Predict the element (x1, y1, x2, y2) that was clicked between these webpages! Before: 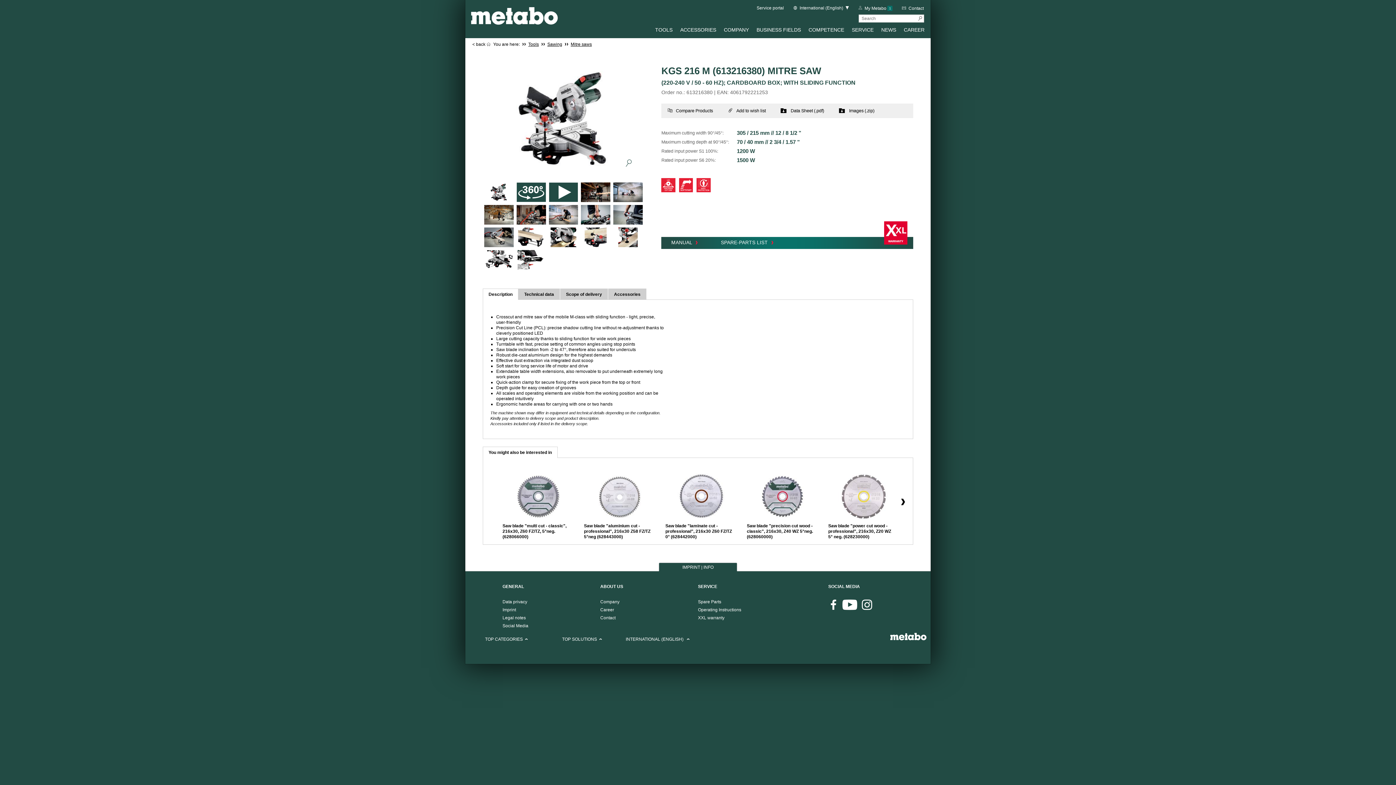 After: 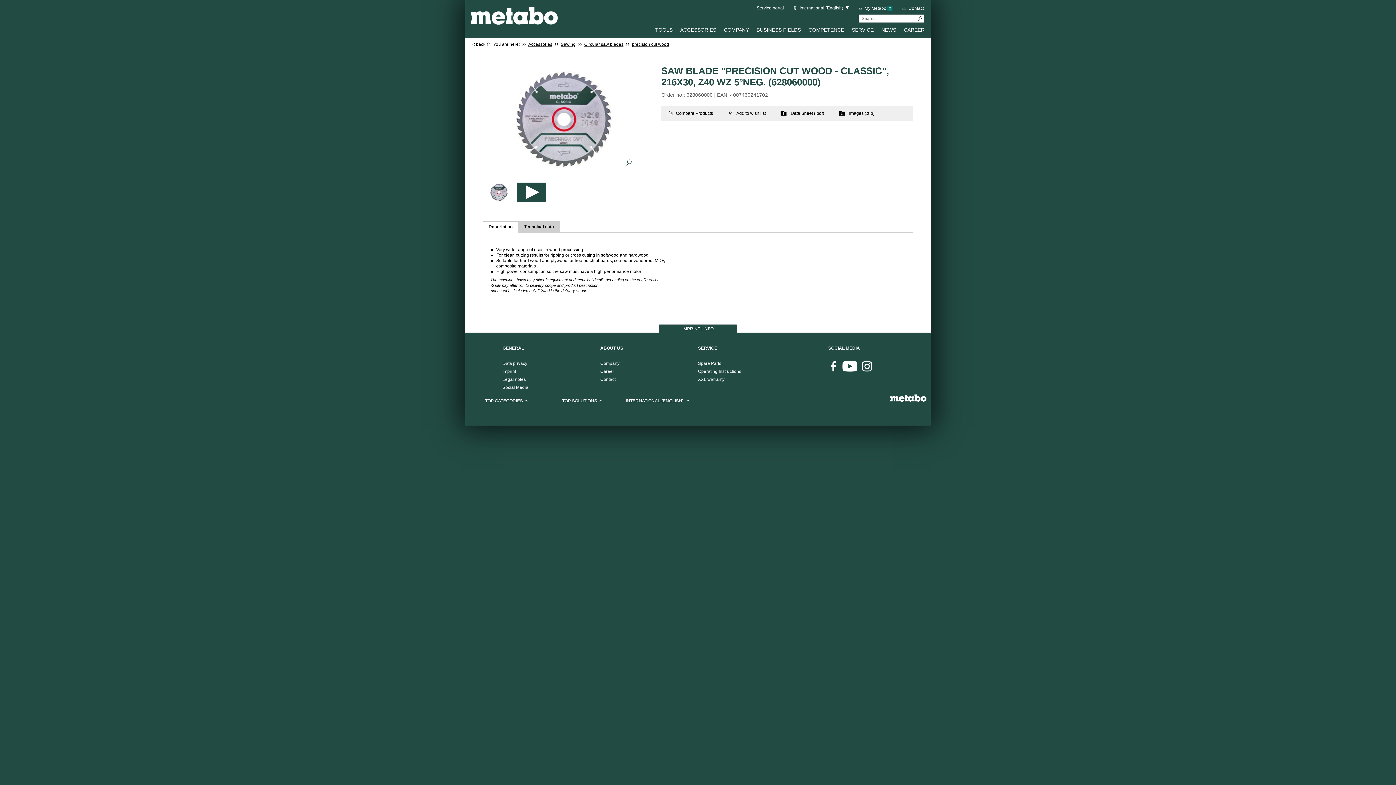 Action: bbox: (747, 523, 813, 539) label: Saw blade "precision cut wood - classic", 216x30, Z40 WZ 5°neg. (628060000)